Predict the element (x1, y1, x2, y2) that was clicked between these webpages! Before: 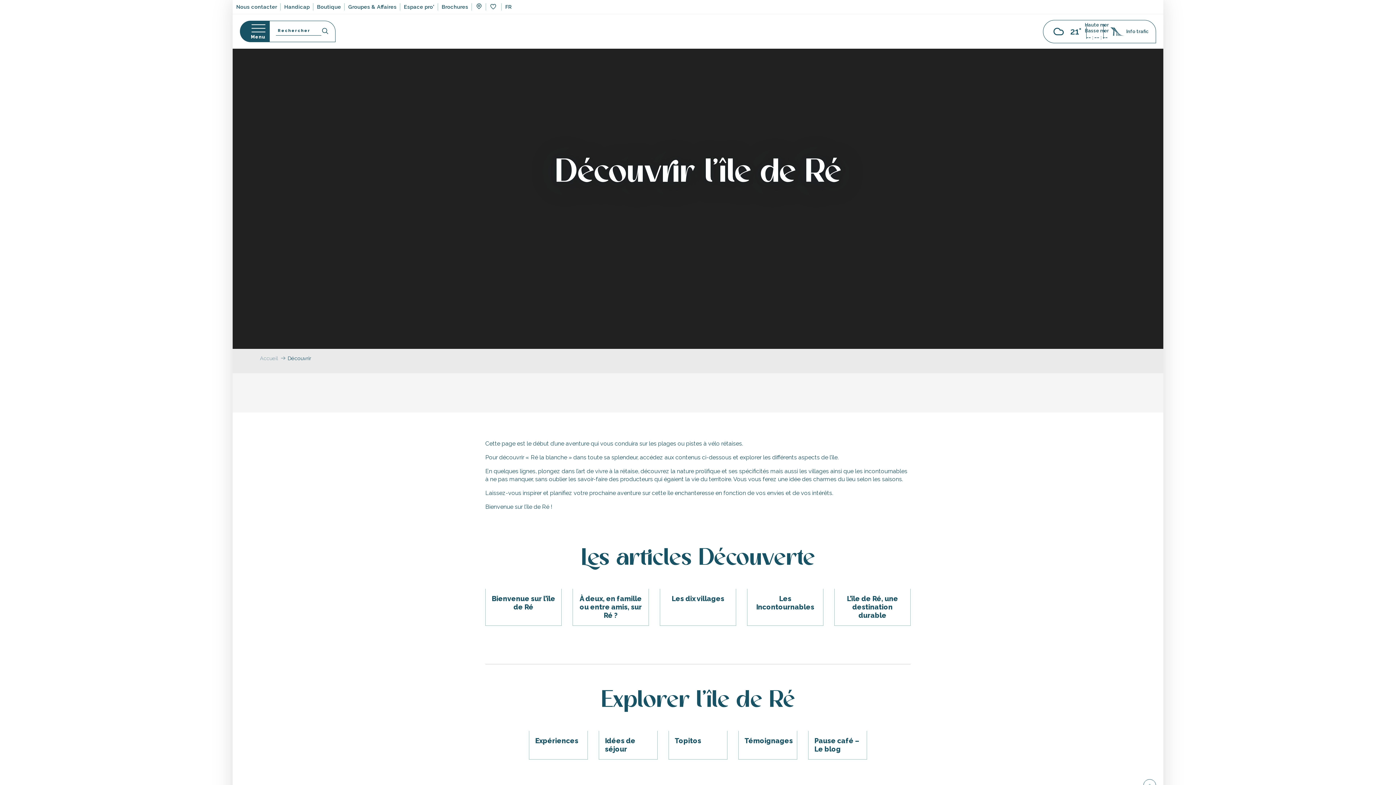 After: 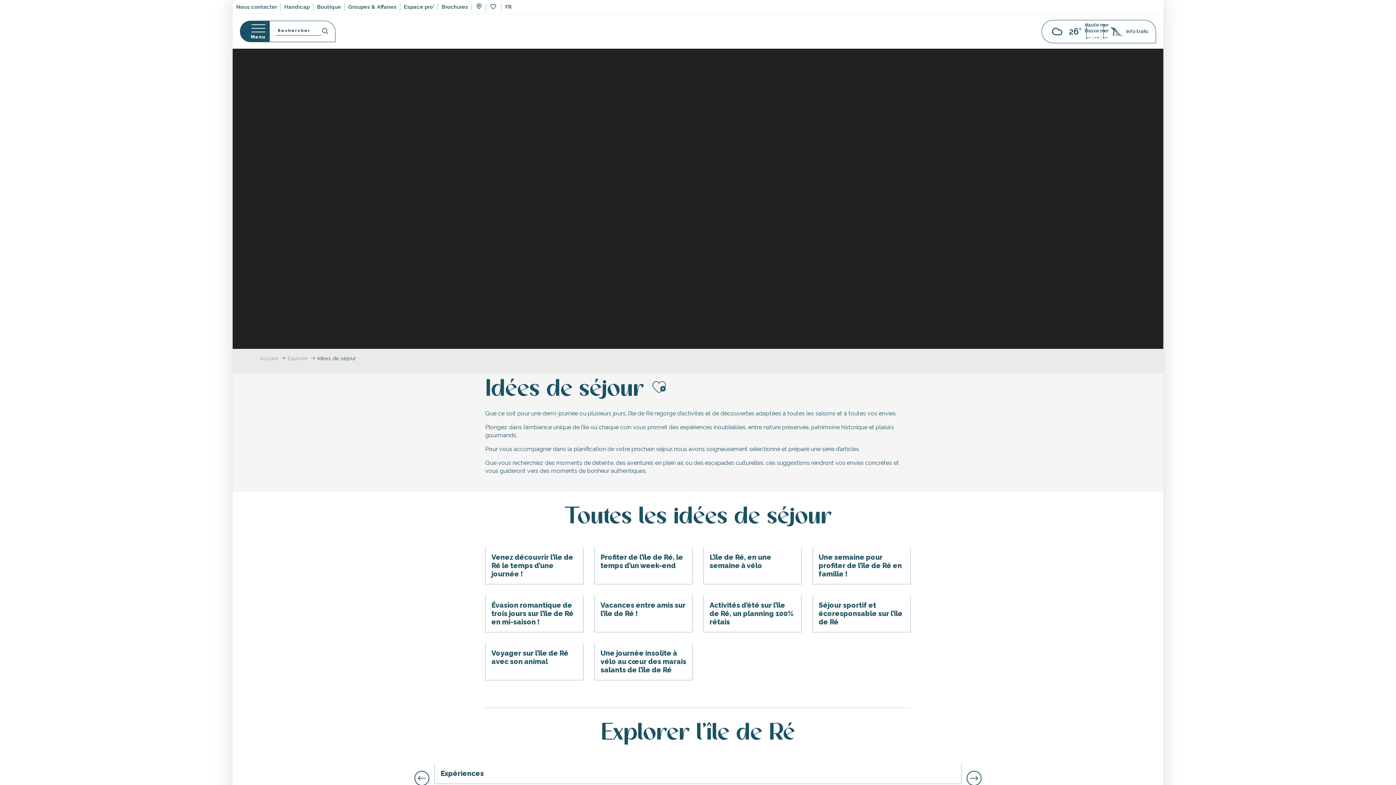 Action: bbox: (598, 731, 657, 760) label: Idées de séjour